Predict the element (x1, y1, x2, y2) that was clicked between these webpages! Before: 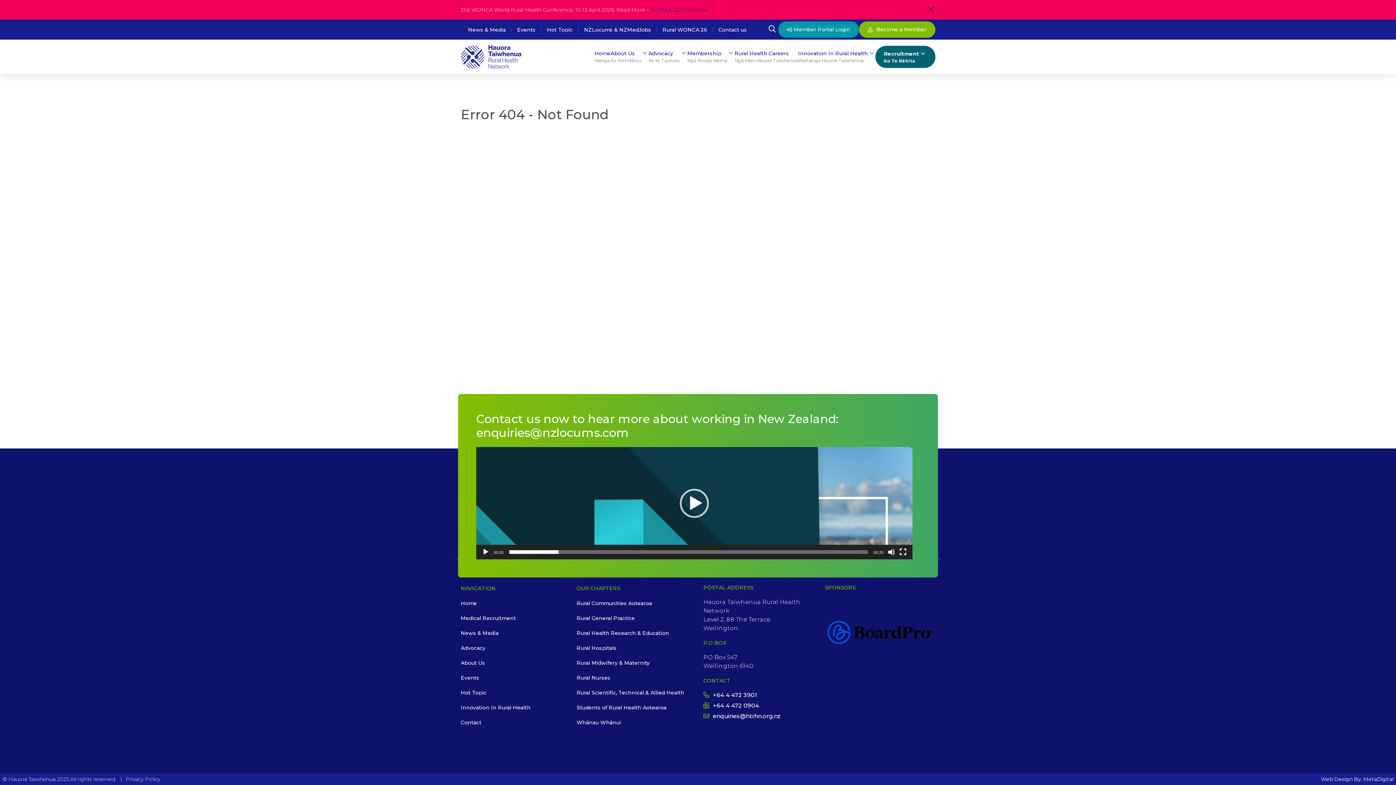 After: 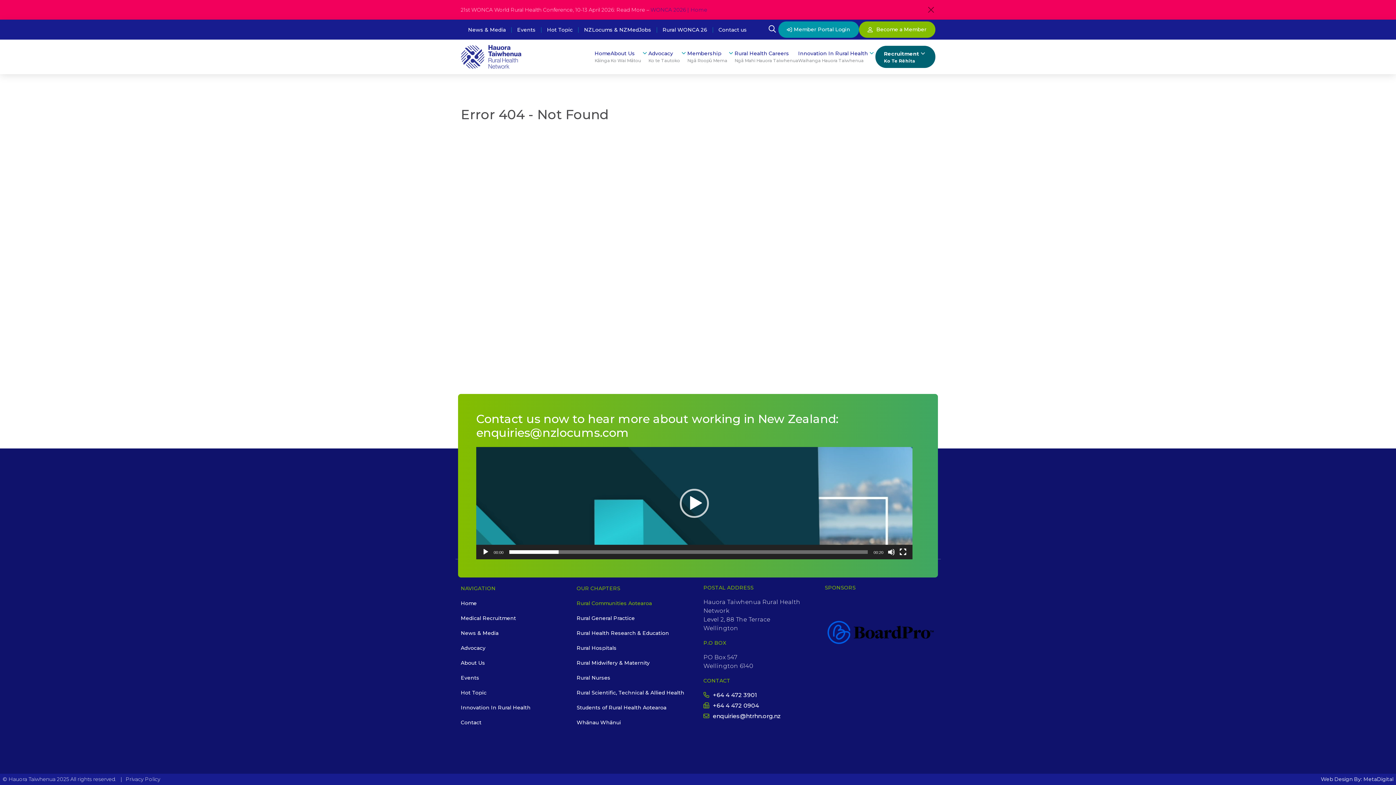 Action: bbox: (576, 600, 692, 607) label: Rural Communities Aotearoa